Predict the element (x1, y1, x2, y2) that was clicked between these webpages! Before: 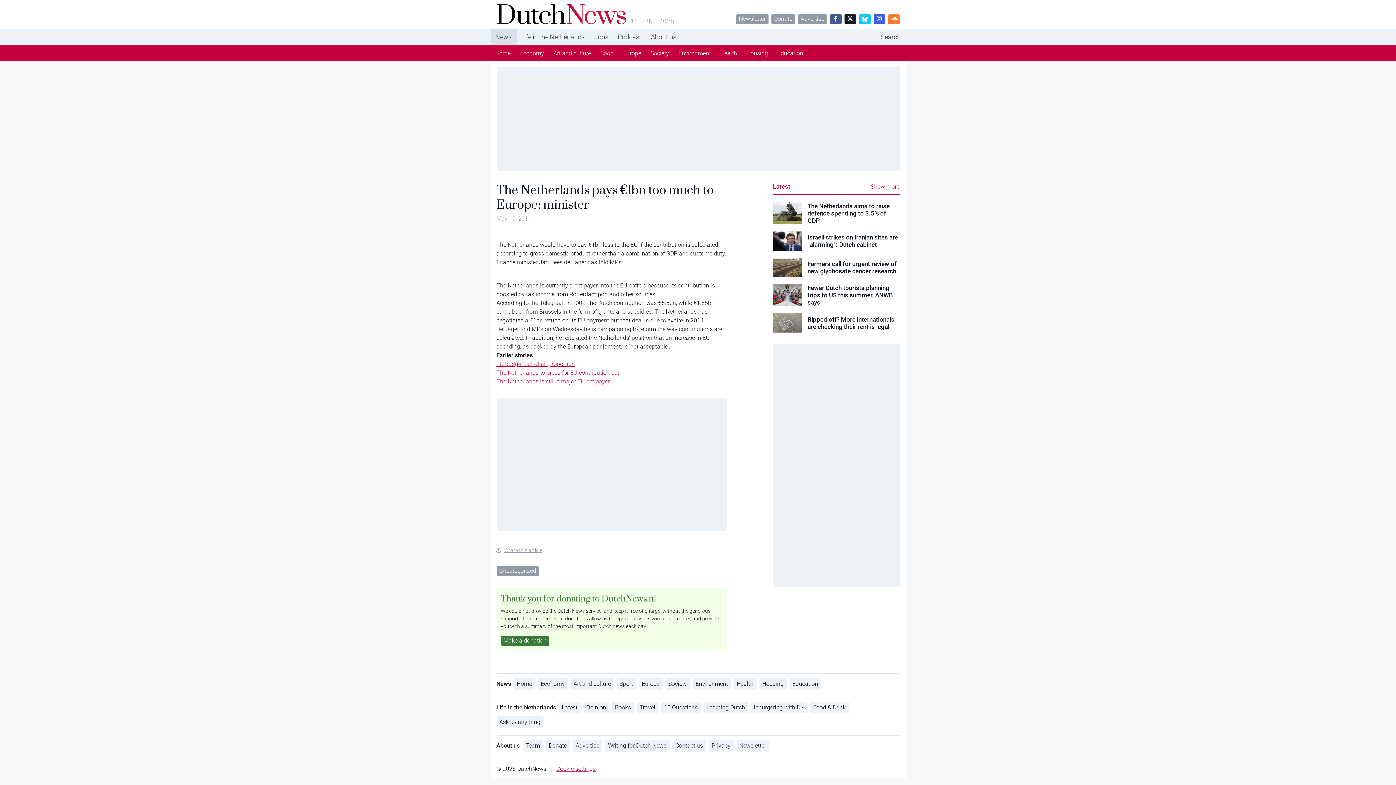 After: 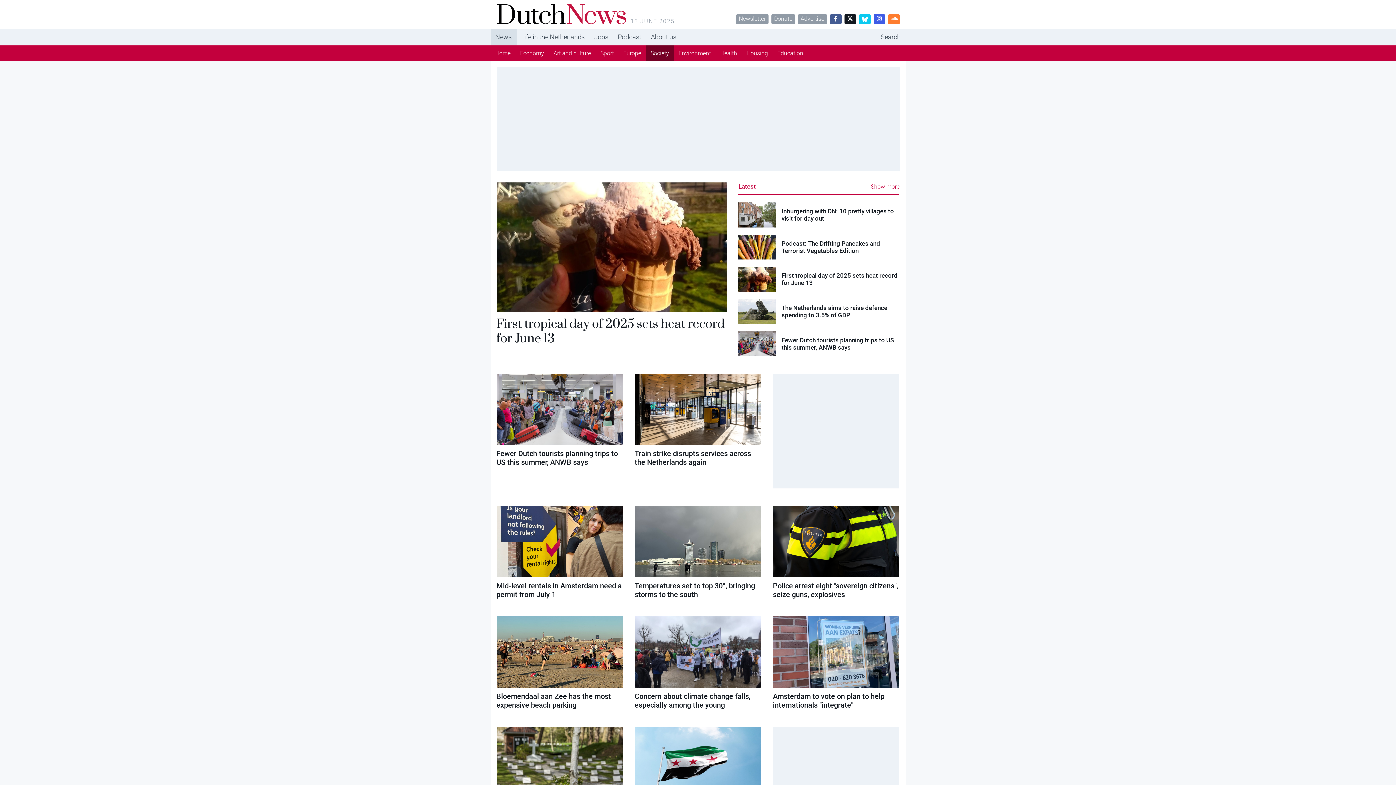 Action: bbox: (665, 678, 690, 690) label: Society